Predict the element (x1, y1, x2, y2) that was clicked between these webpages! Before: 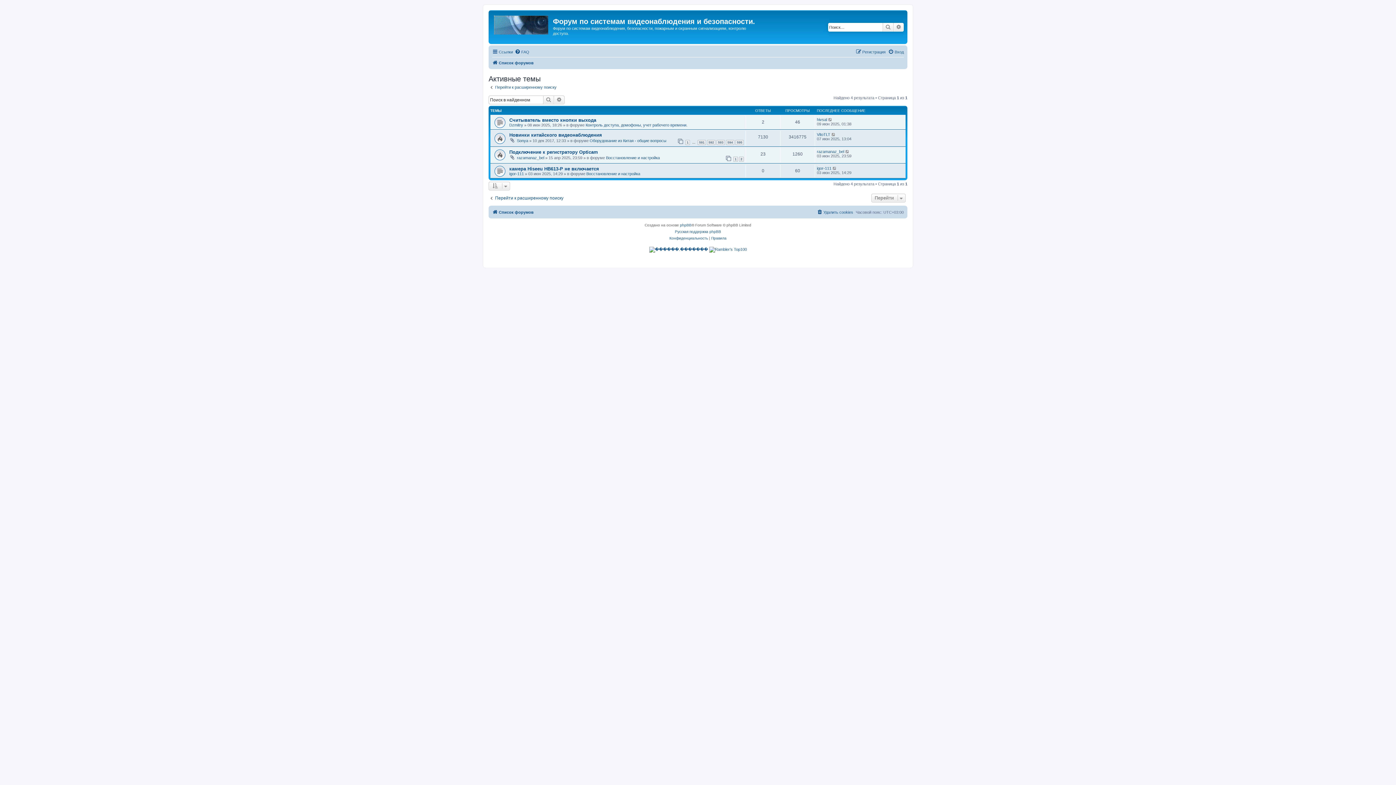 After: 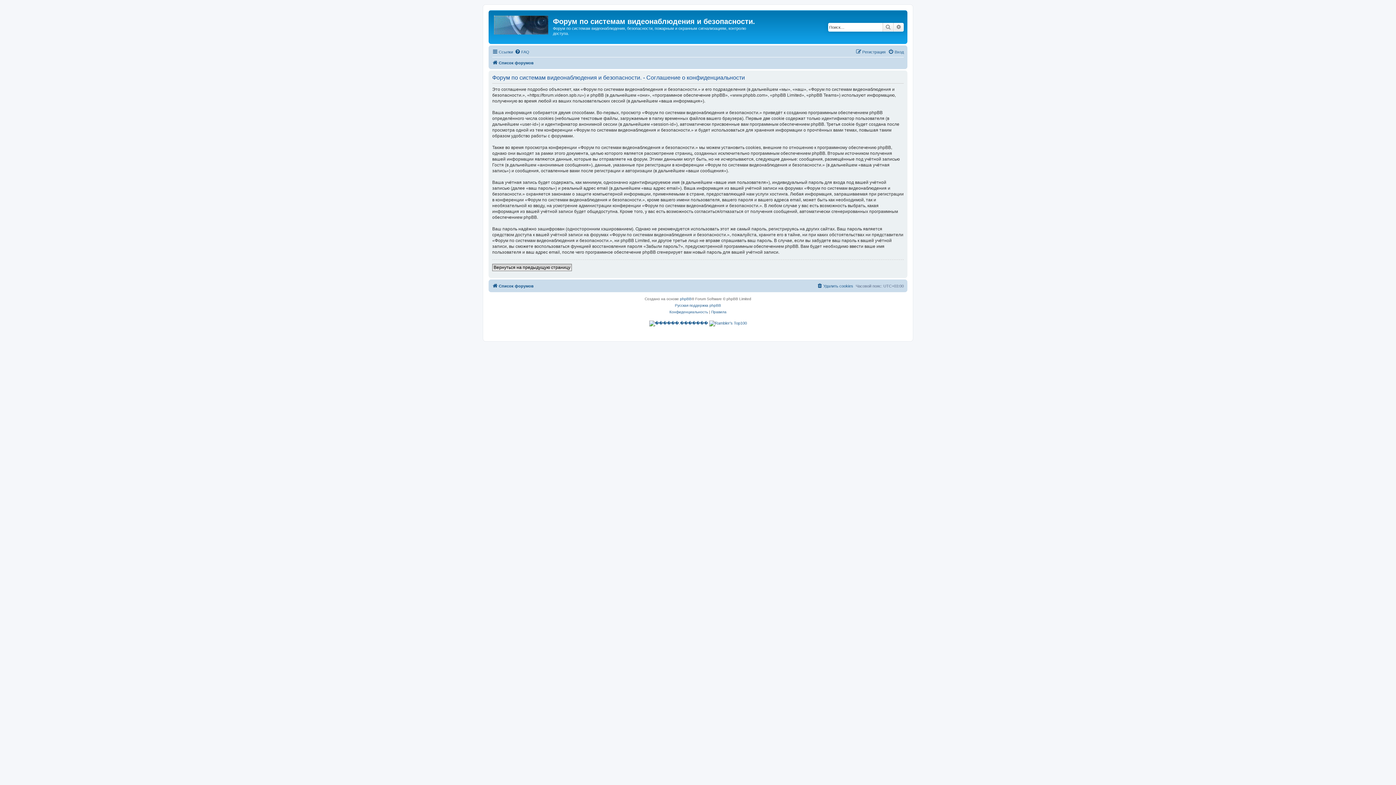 Action: bbox: (669, 235, 708, 241) label: Конфиденциальность